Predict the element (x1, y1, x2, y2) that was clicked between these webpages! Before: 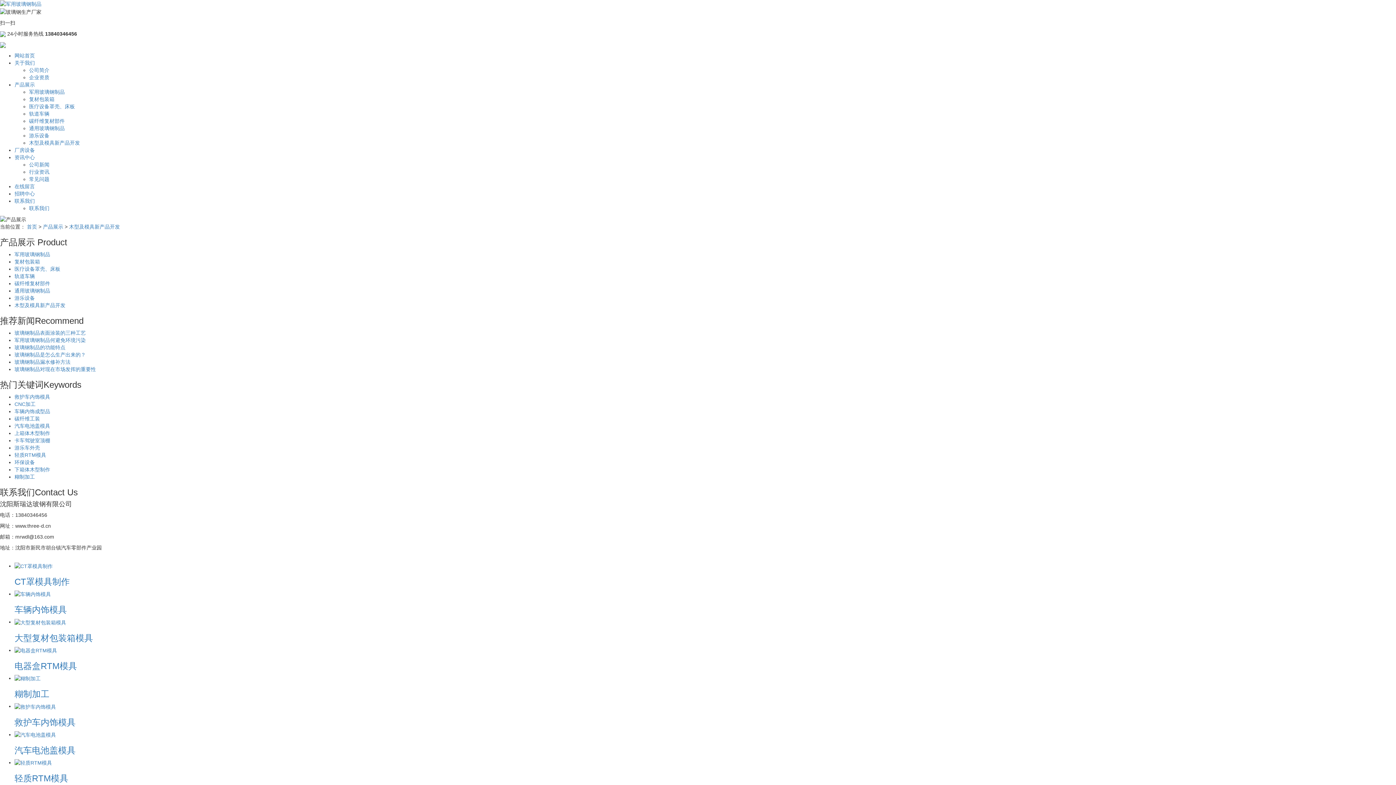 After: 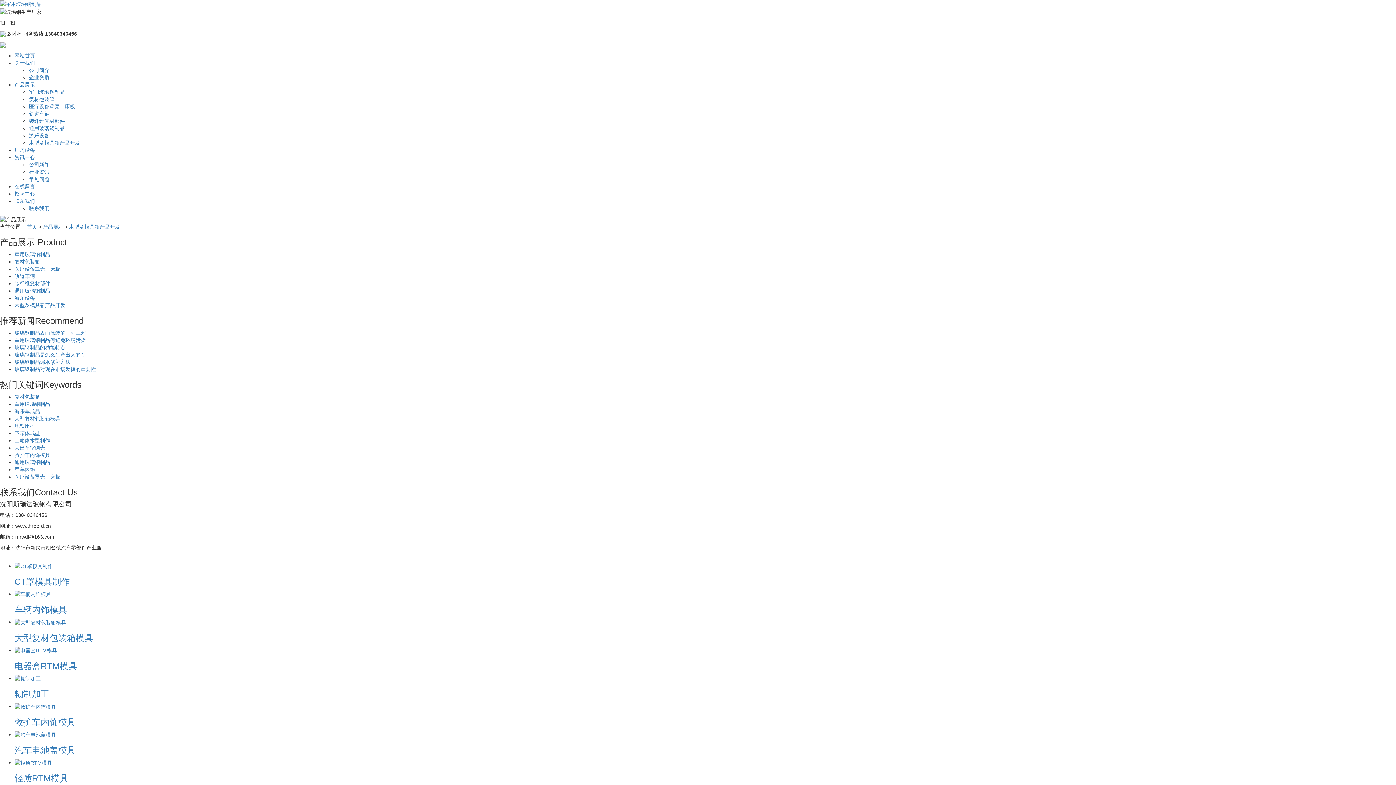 Action: bbox: (29, 139, 80, 145) label: 木型及模具新产品开发